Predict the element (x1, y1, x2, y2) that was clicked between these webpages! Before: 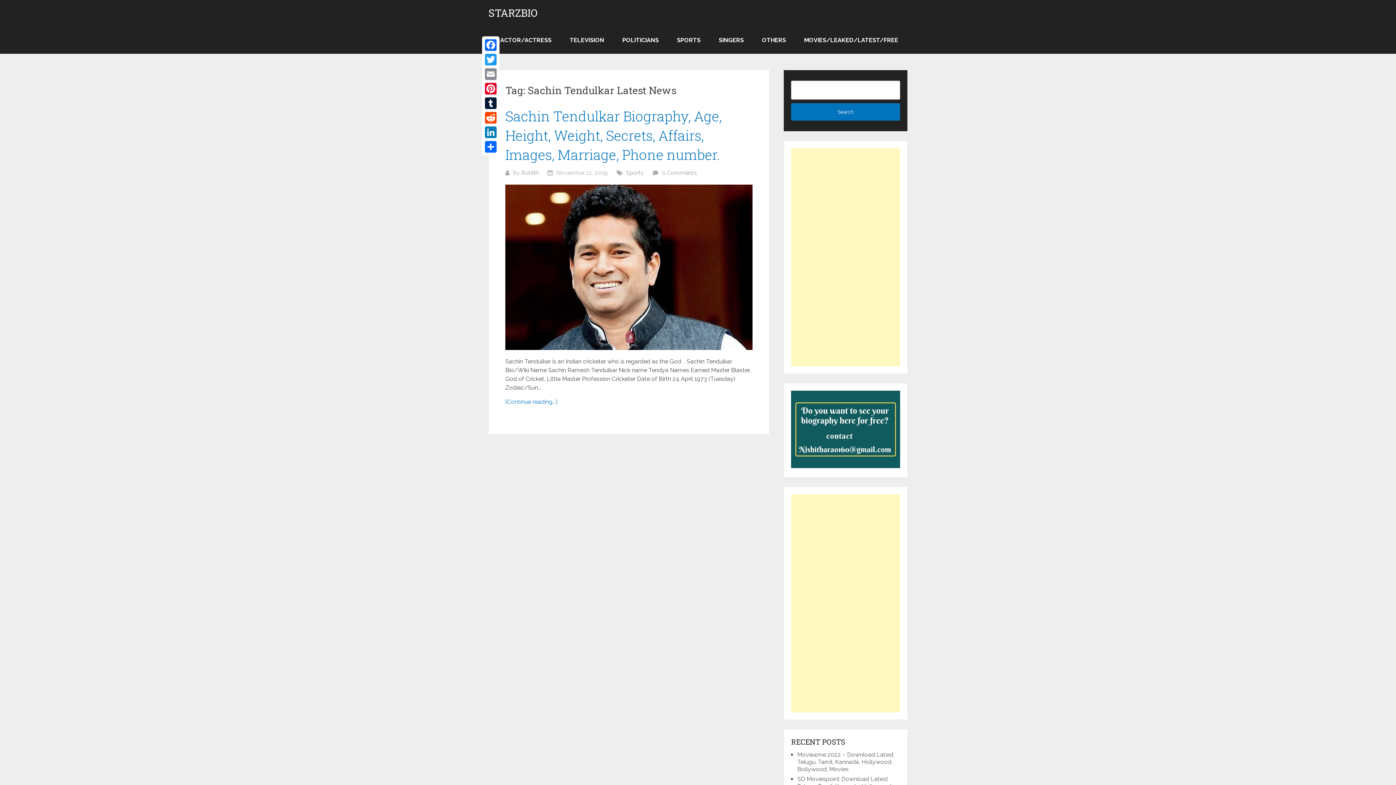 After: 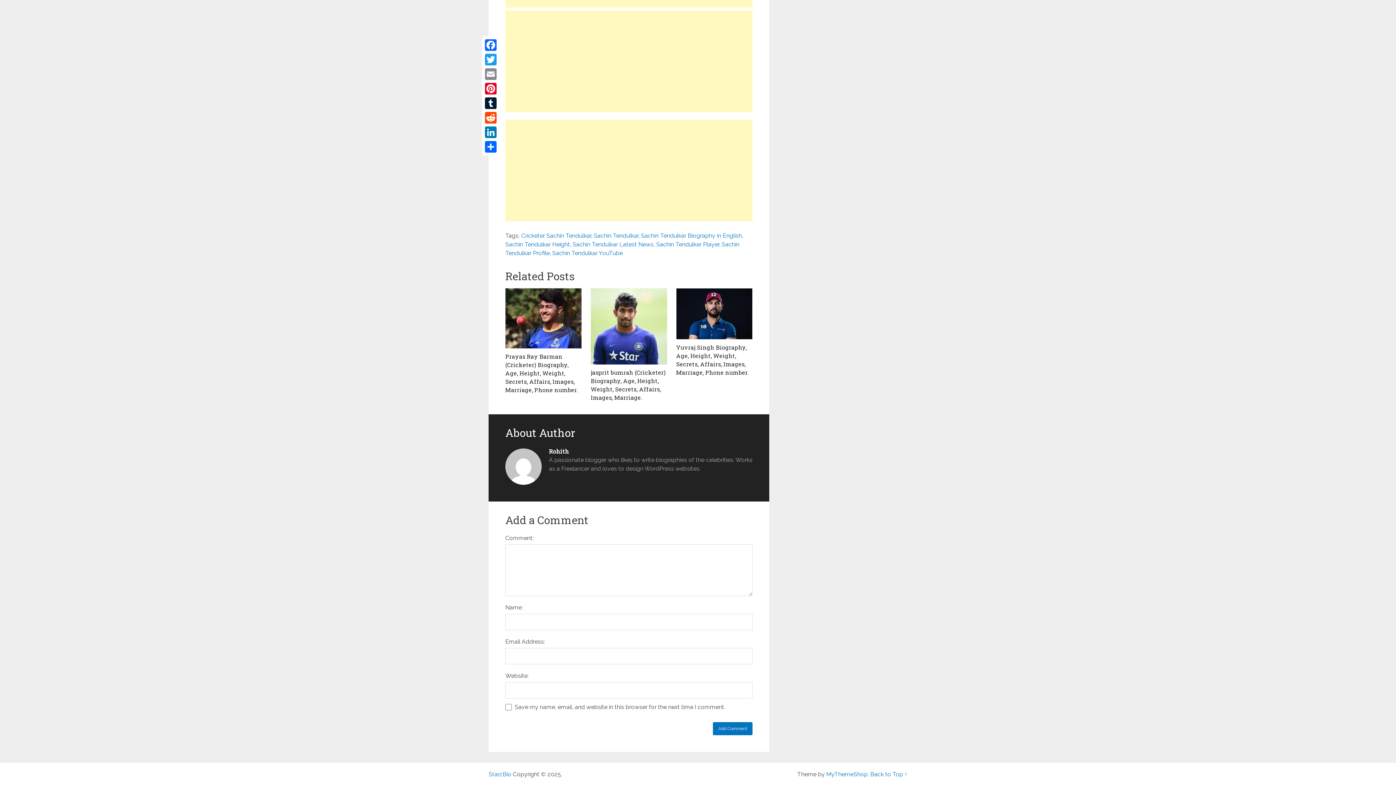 Action: bbox: (661, 169, 697, 176) label: 0 Comments